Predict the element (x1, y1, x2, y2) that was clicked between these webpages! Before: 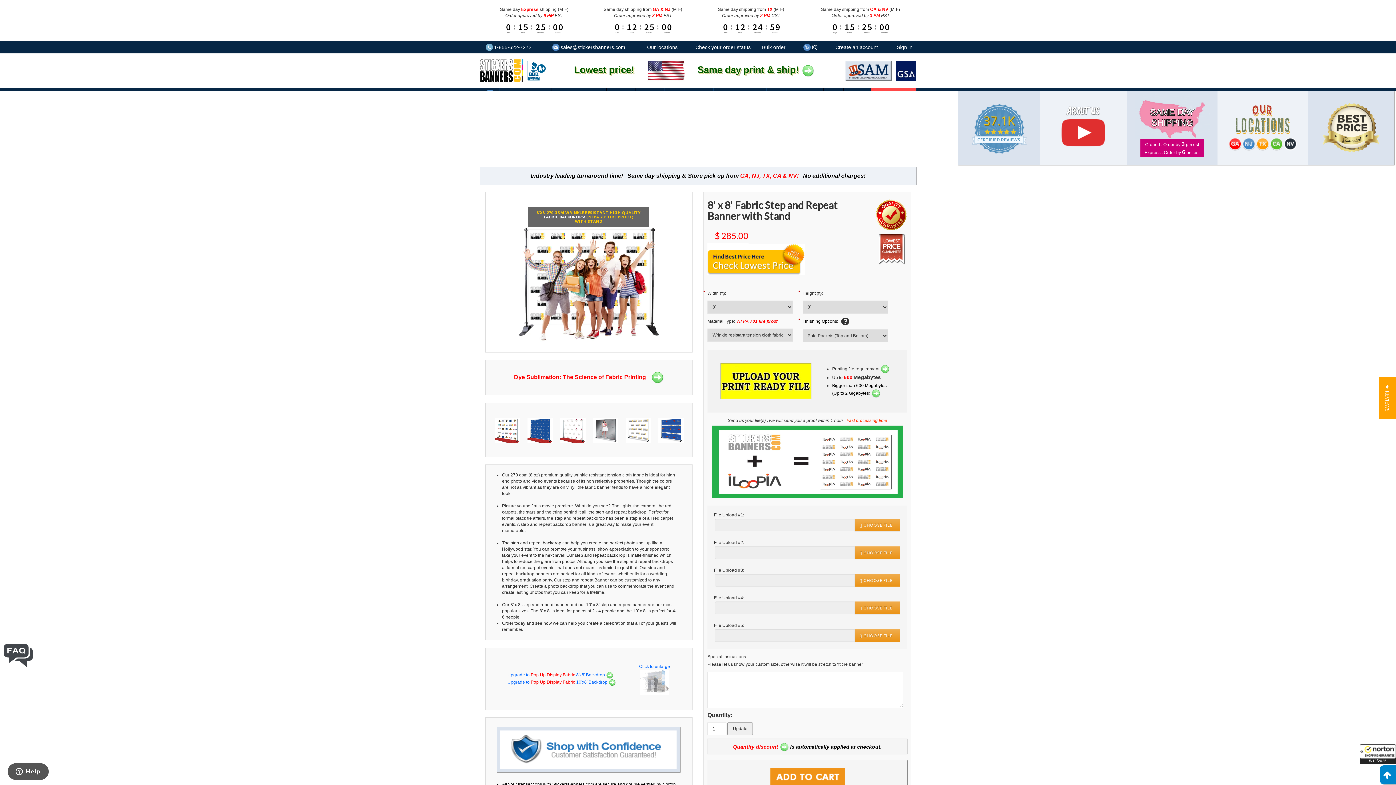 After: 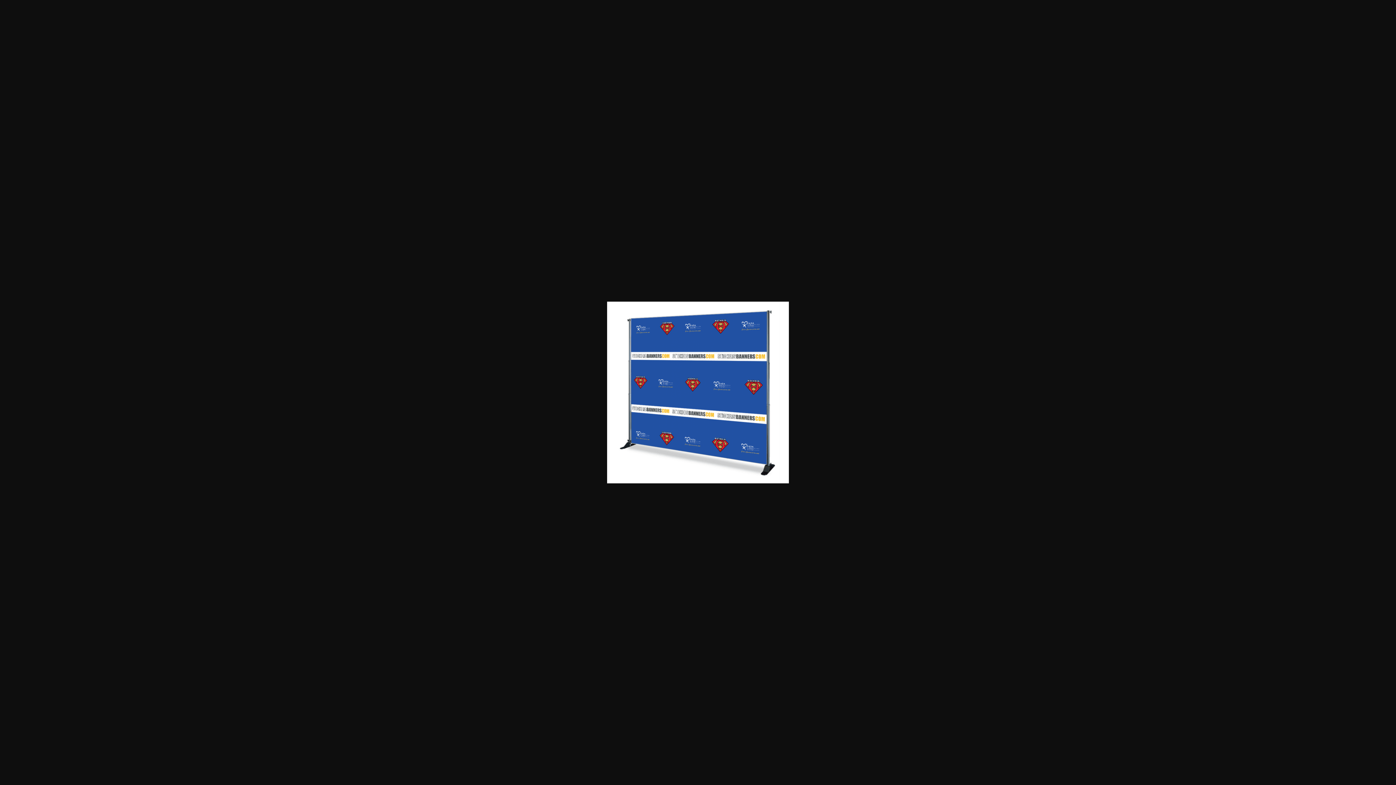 Action: bbox: (658, 426, 684, 432)